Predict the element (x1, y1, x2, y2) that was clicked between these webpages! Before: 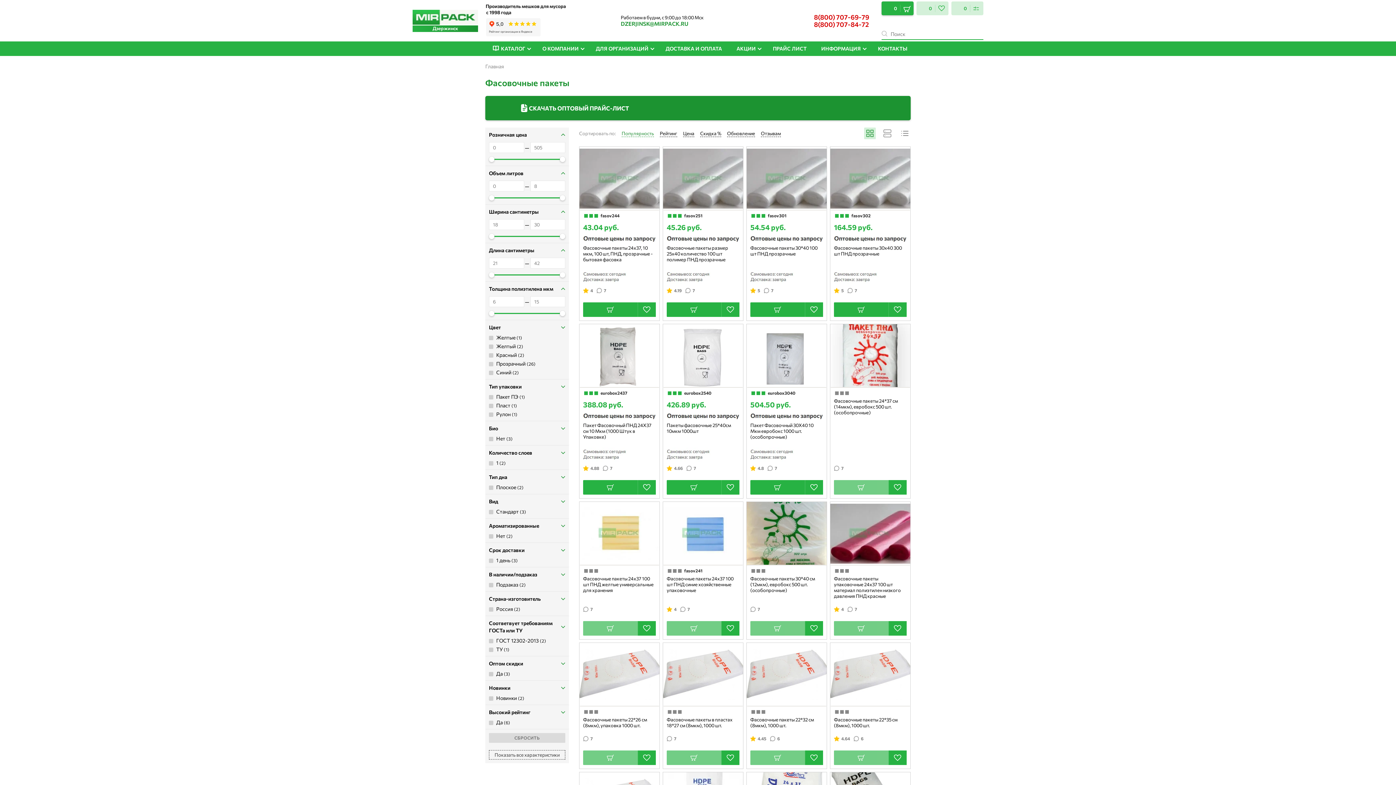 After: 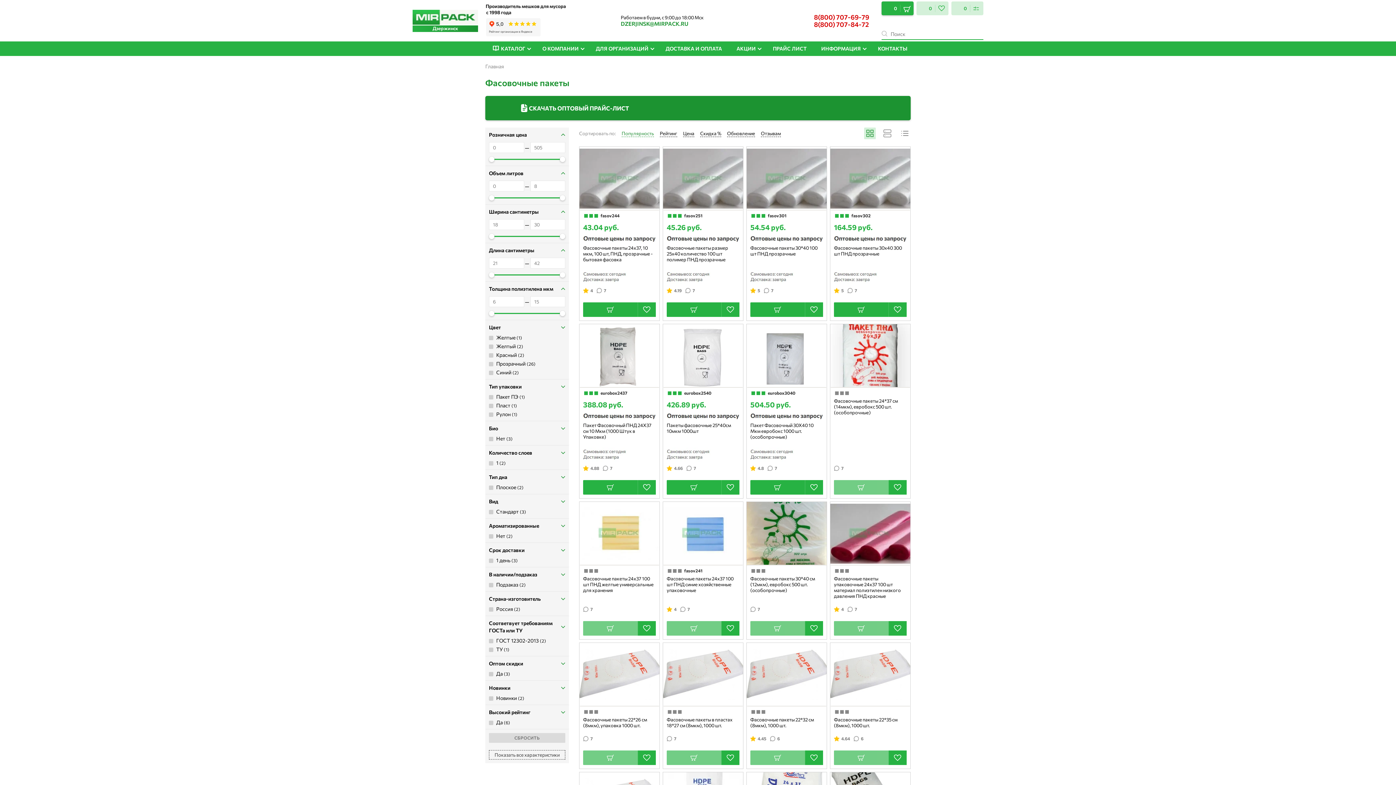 Action: bbox: (864, 127, 876, 139)